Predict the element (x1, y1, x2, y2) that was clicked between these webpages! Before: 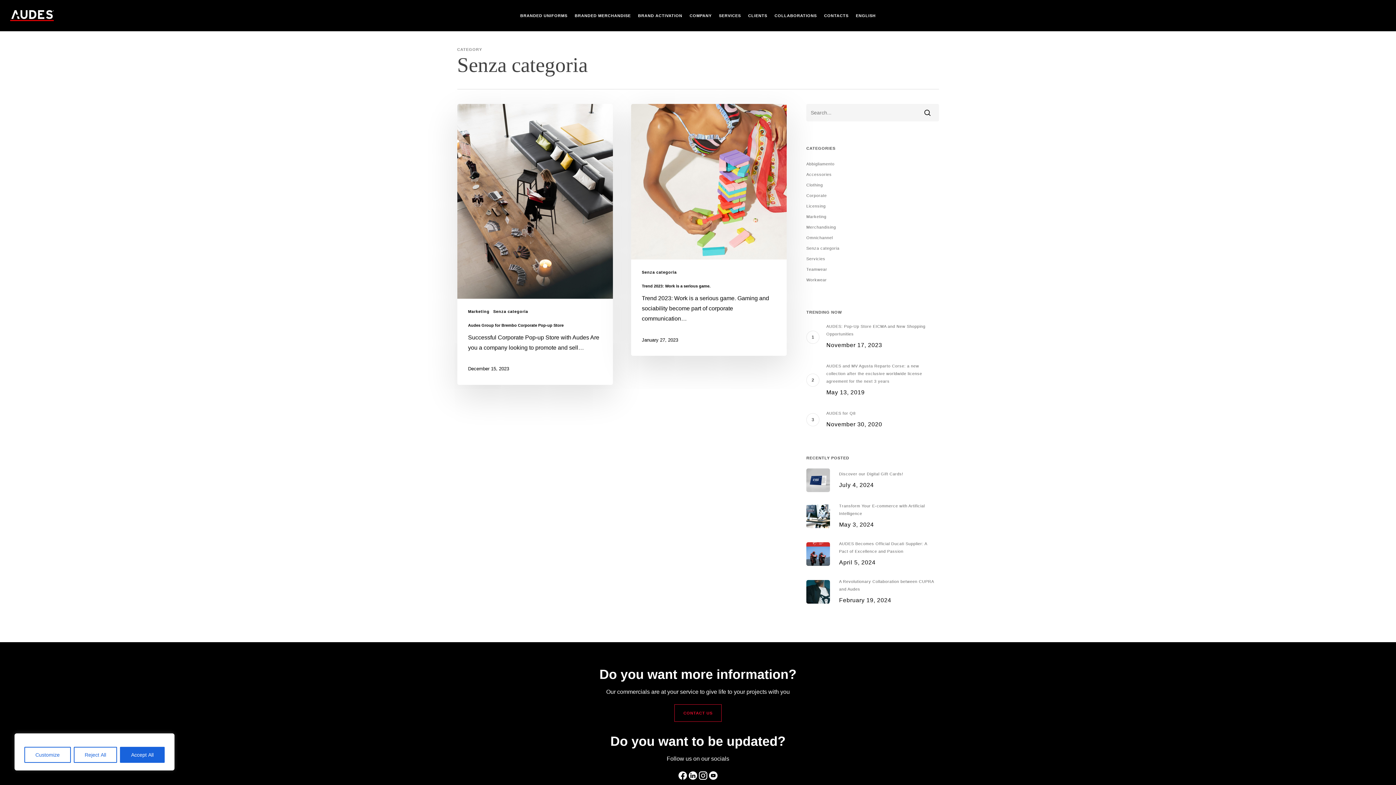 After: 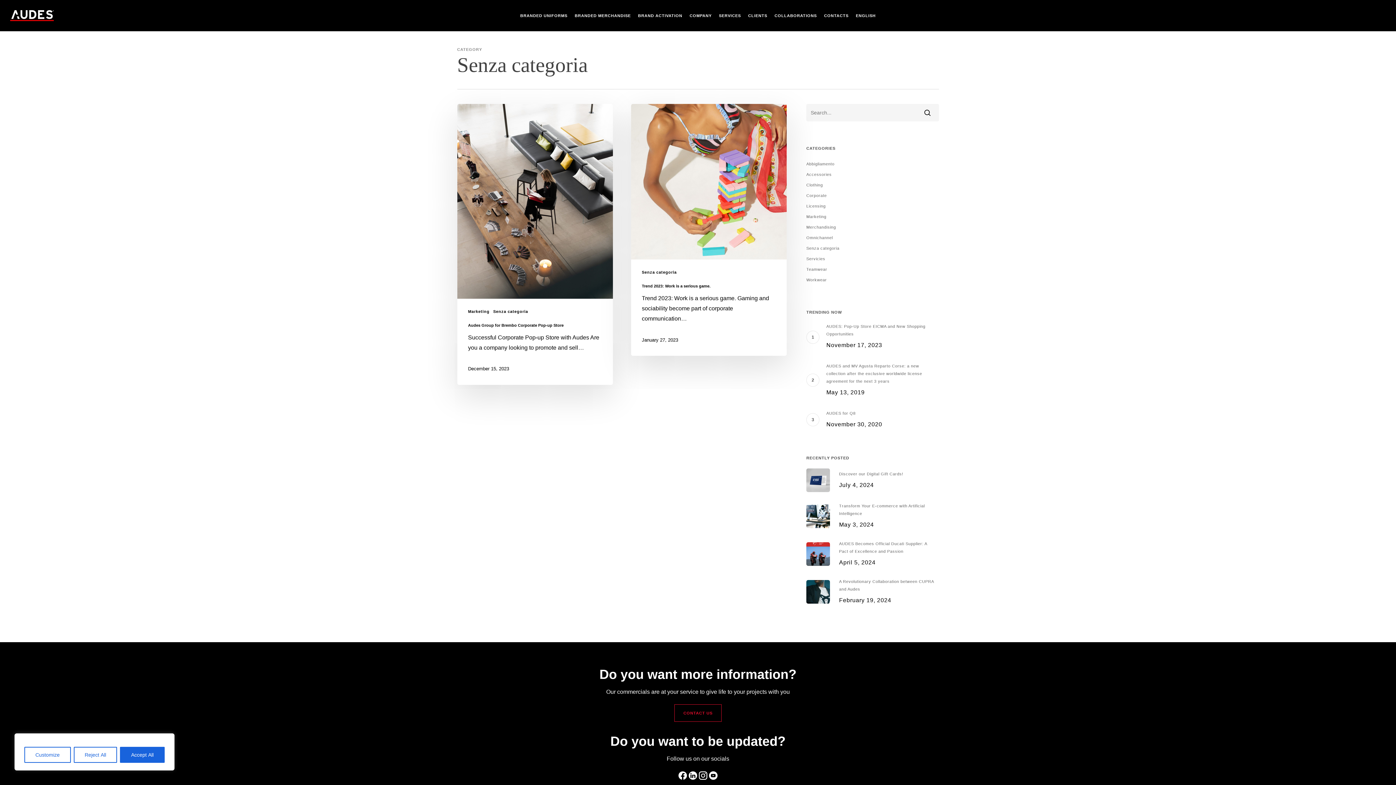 Action: bbox: (493, 307, 528, 315) label: Senza categoria